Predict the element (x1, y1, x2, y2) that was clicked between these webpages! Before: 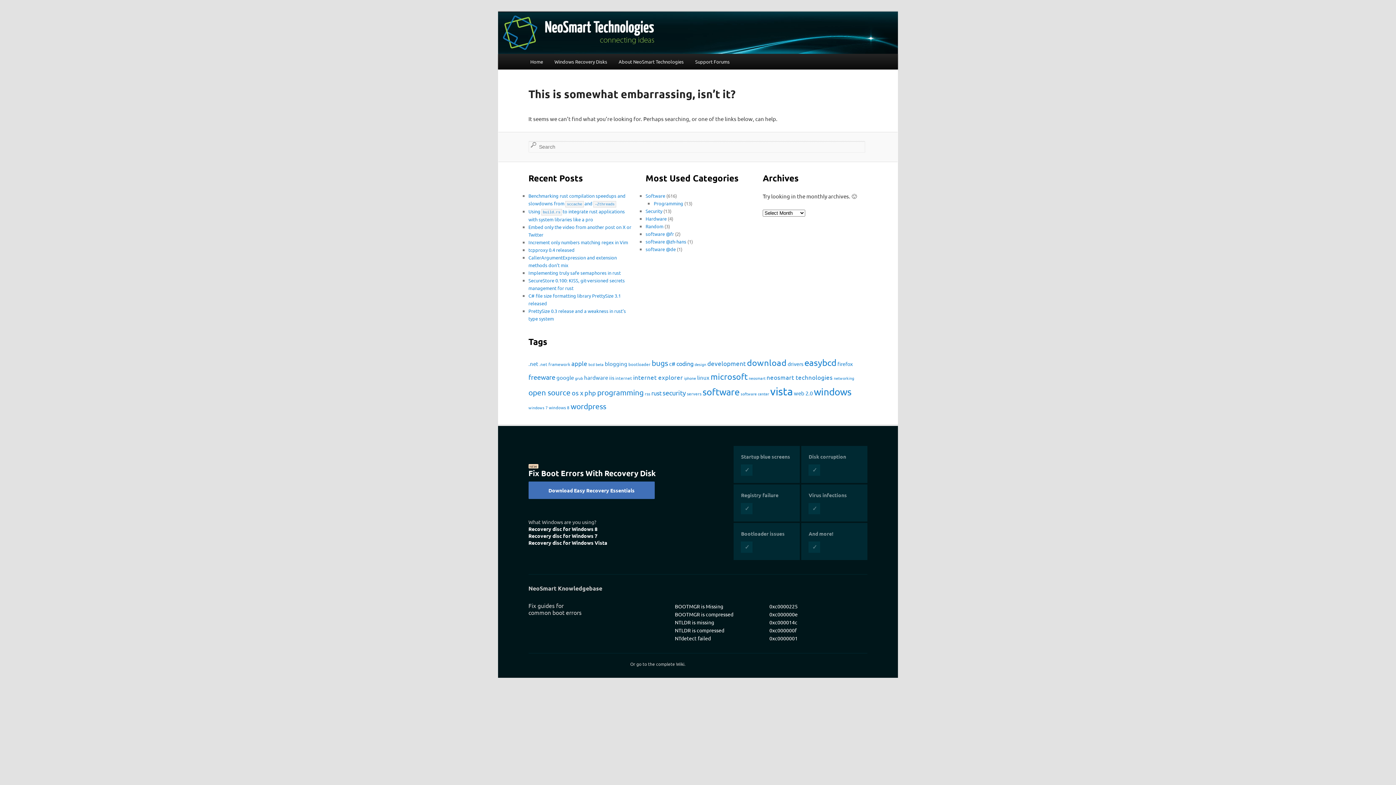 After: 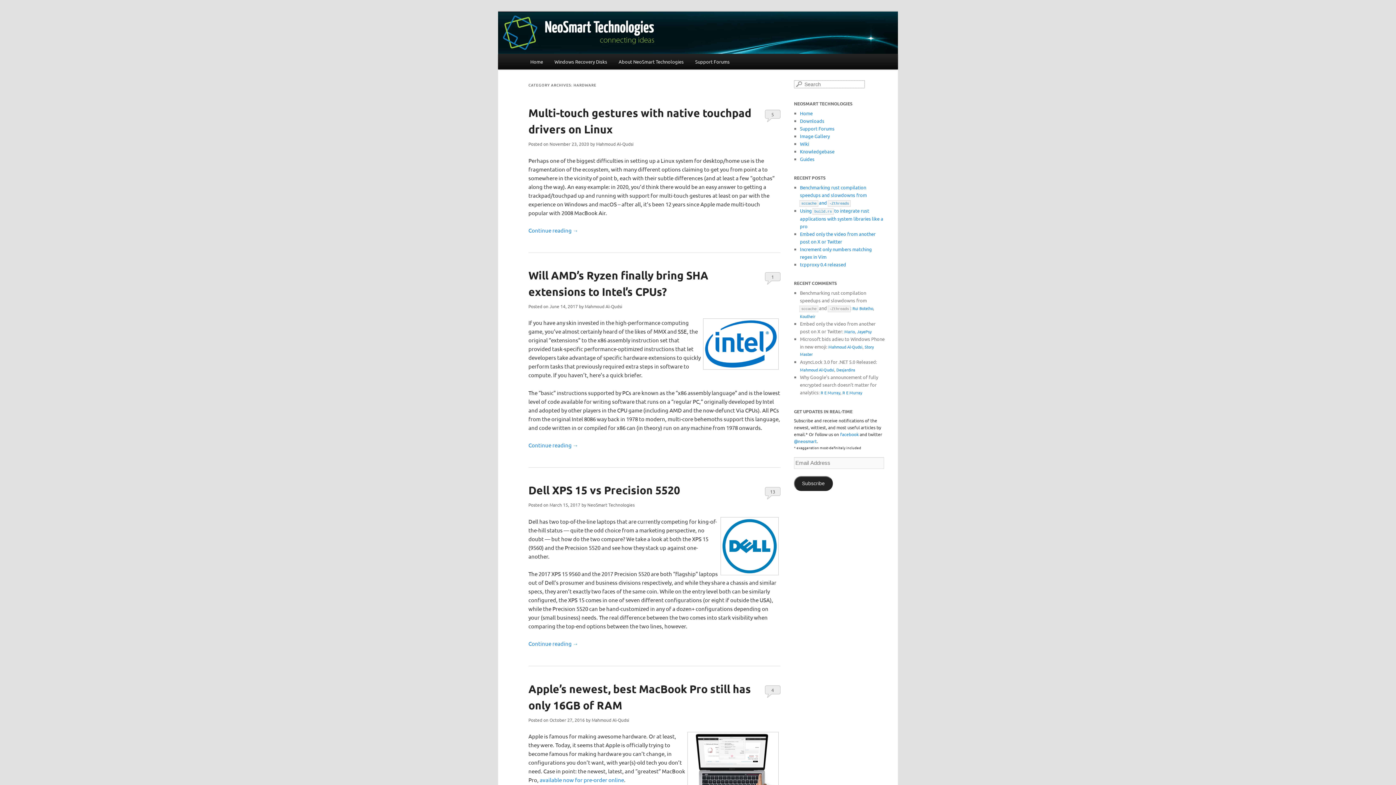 Action: label: Hardware bbox: (645, 215, 666, 221)